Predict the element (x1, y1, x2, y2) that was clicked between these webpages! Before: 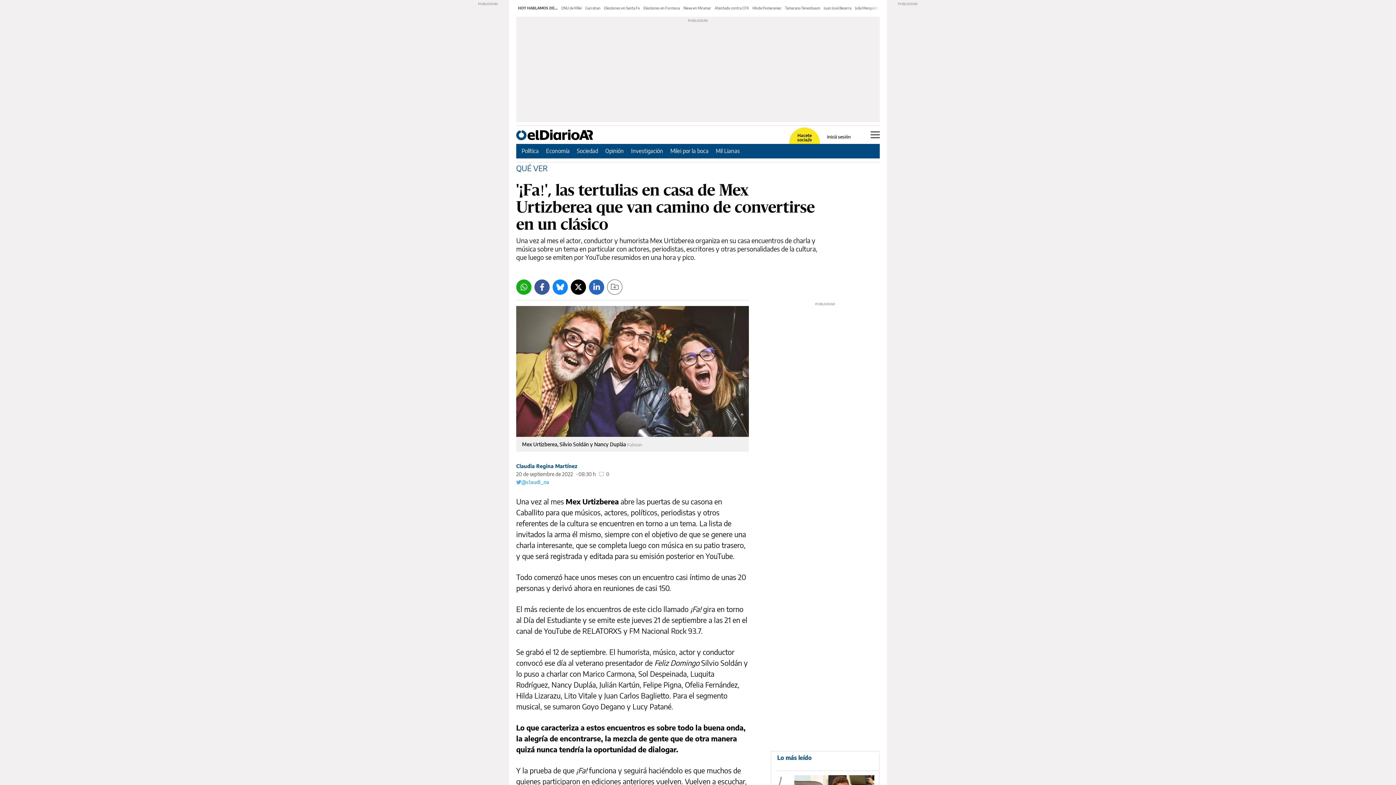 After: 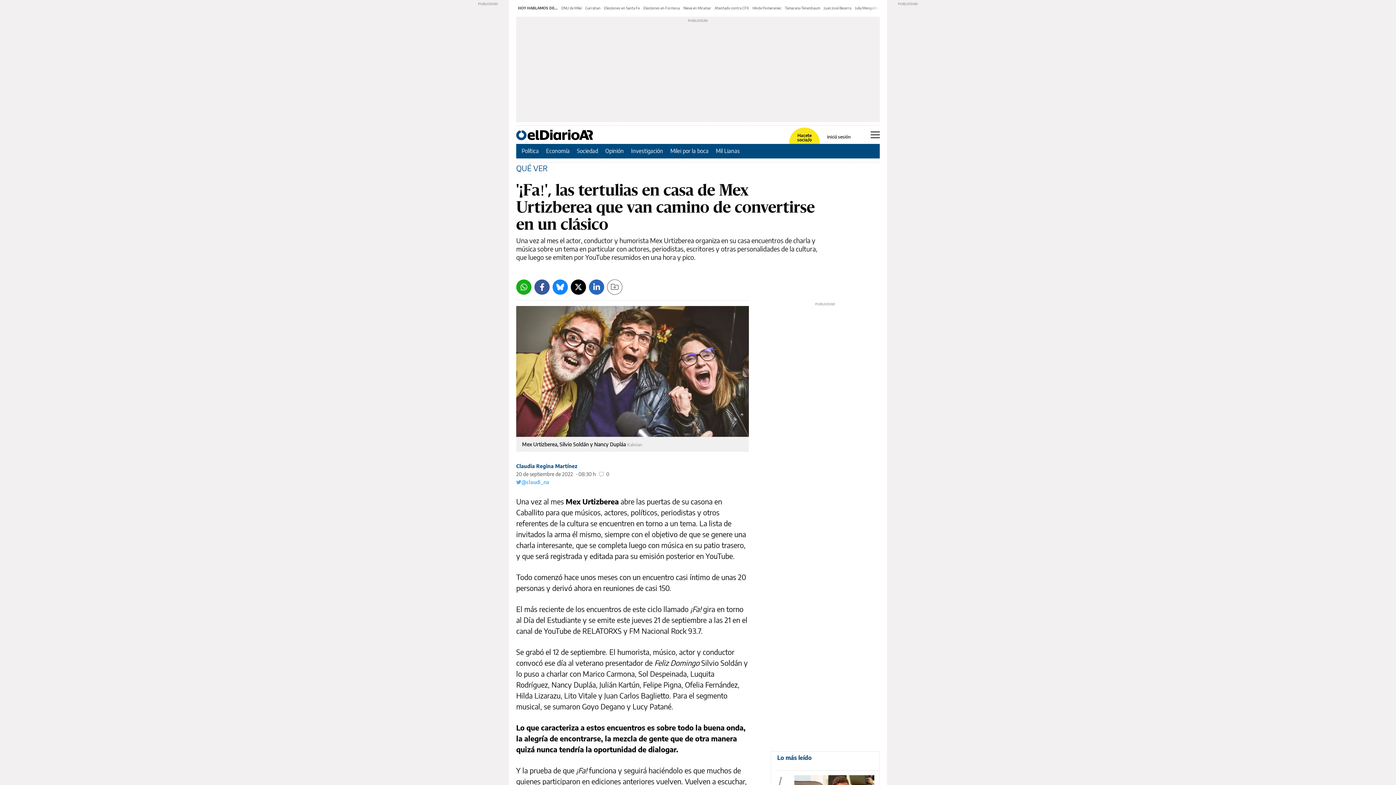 Action: label: Facebook bbox: (534, 279, 549, 294)